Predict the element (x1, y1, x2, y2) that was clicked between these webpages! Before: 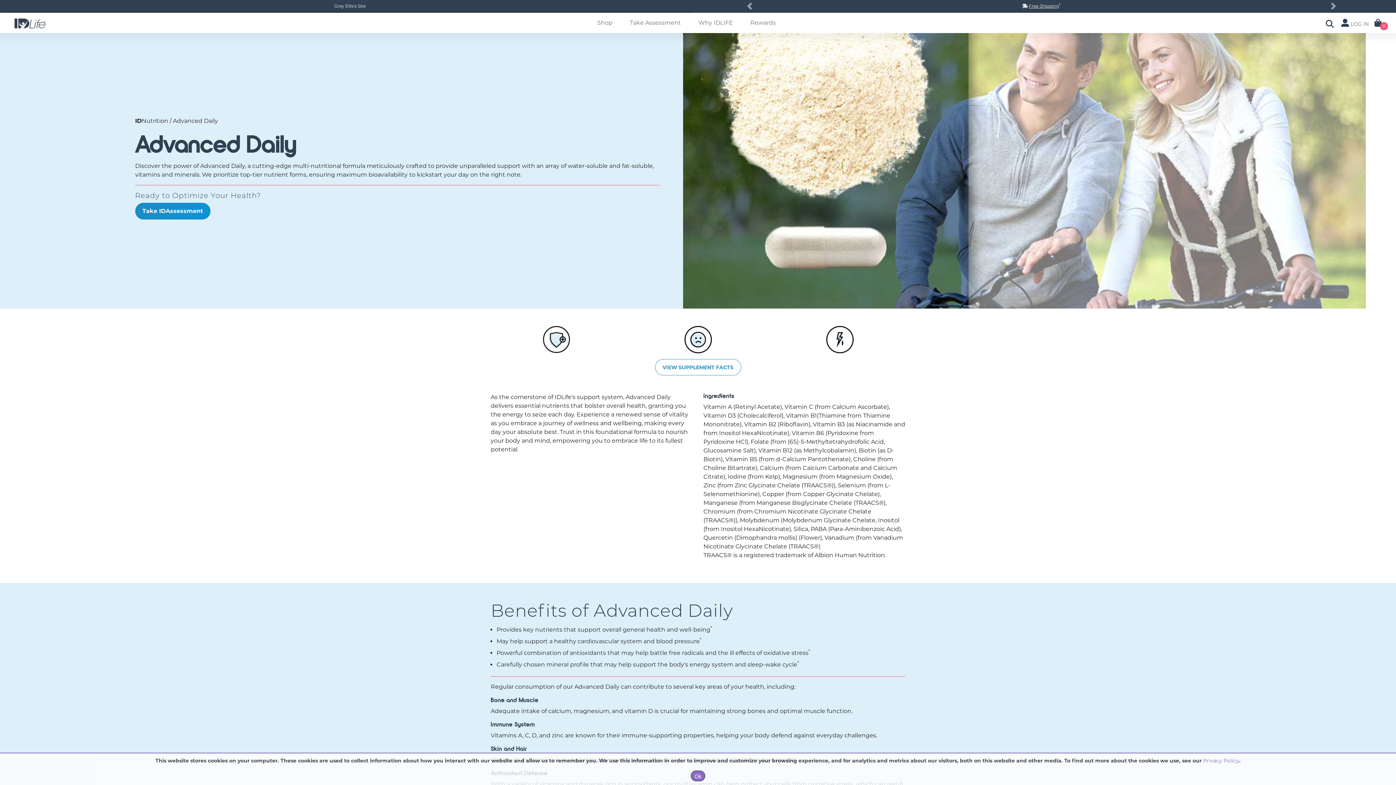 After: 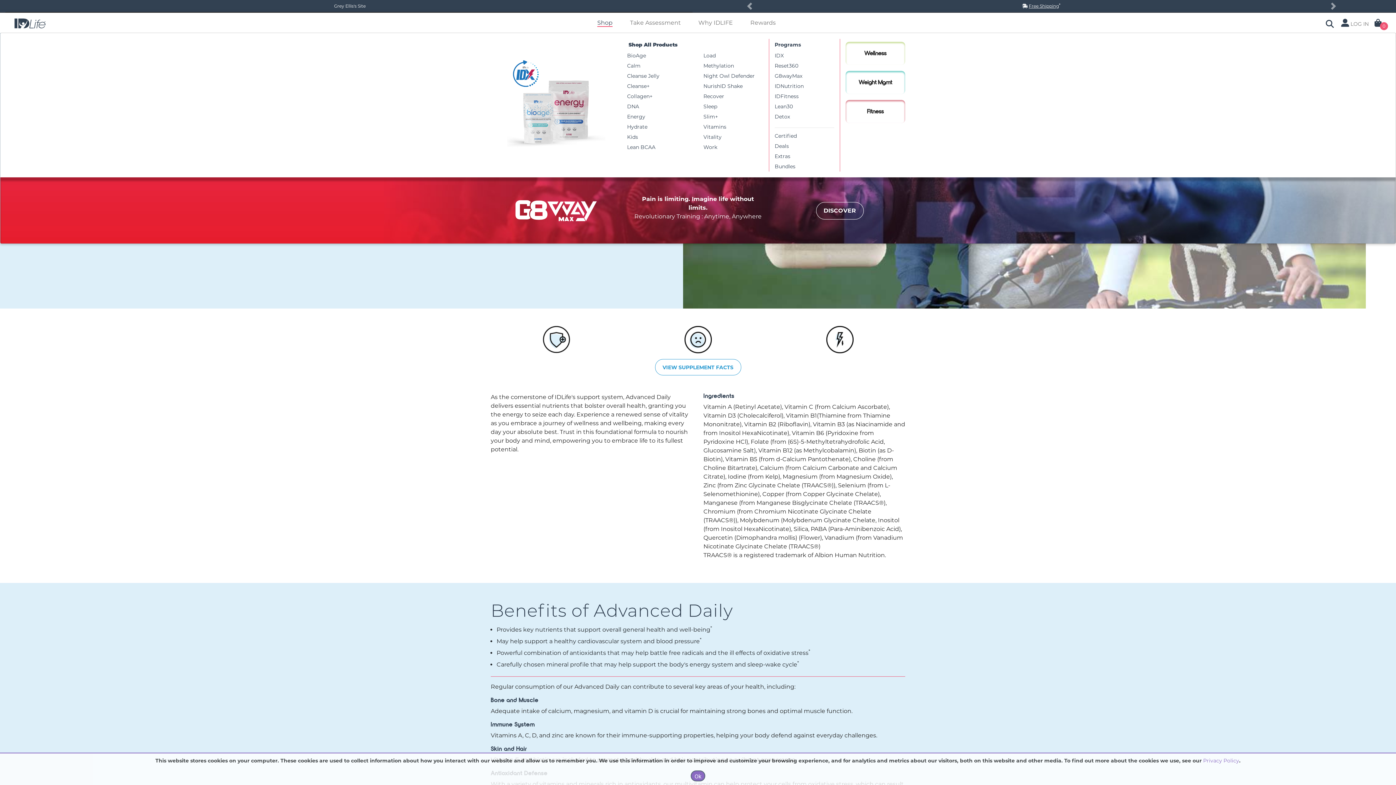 Action: label: Shop bbox: (594, 16, 615, 29)